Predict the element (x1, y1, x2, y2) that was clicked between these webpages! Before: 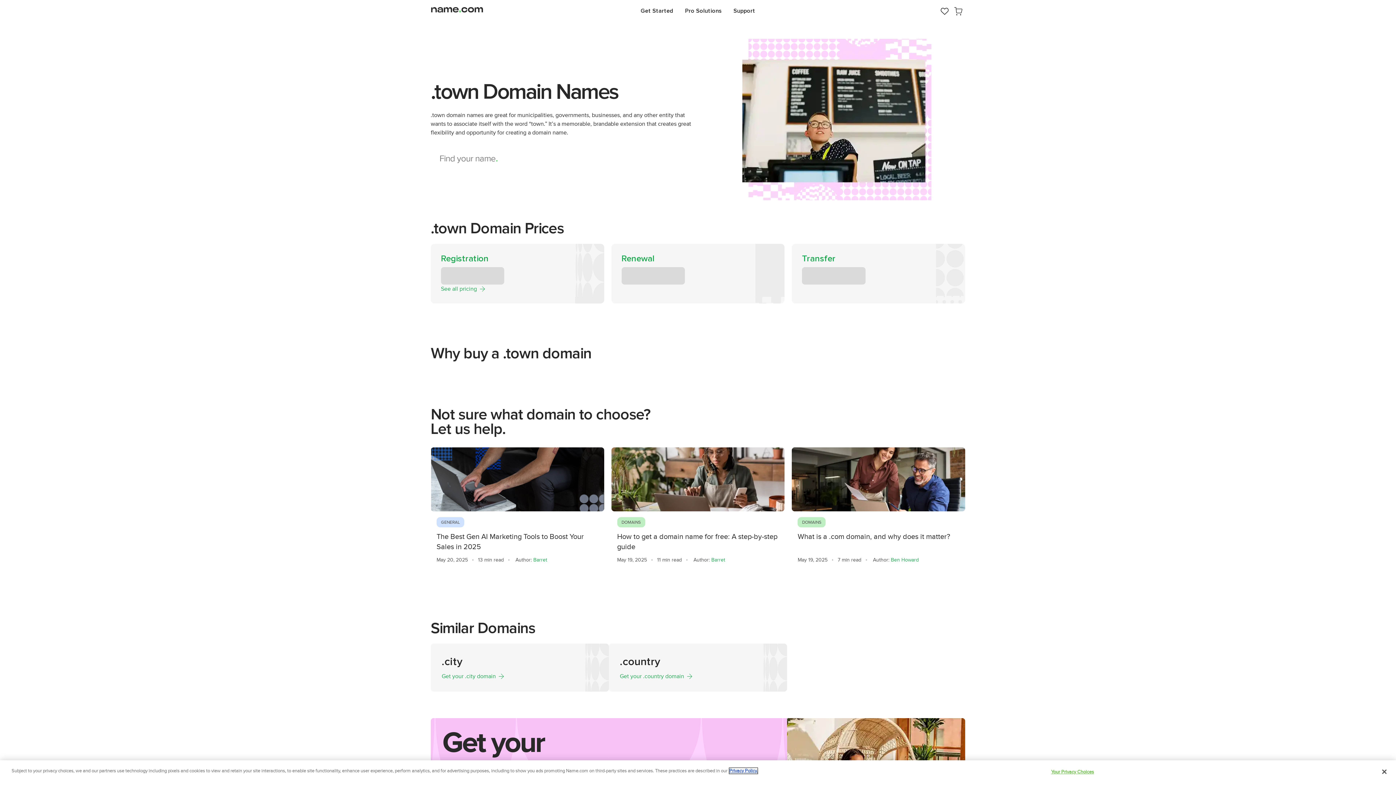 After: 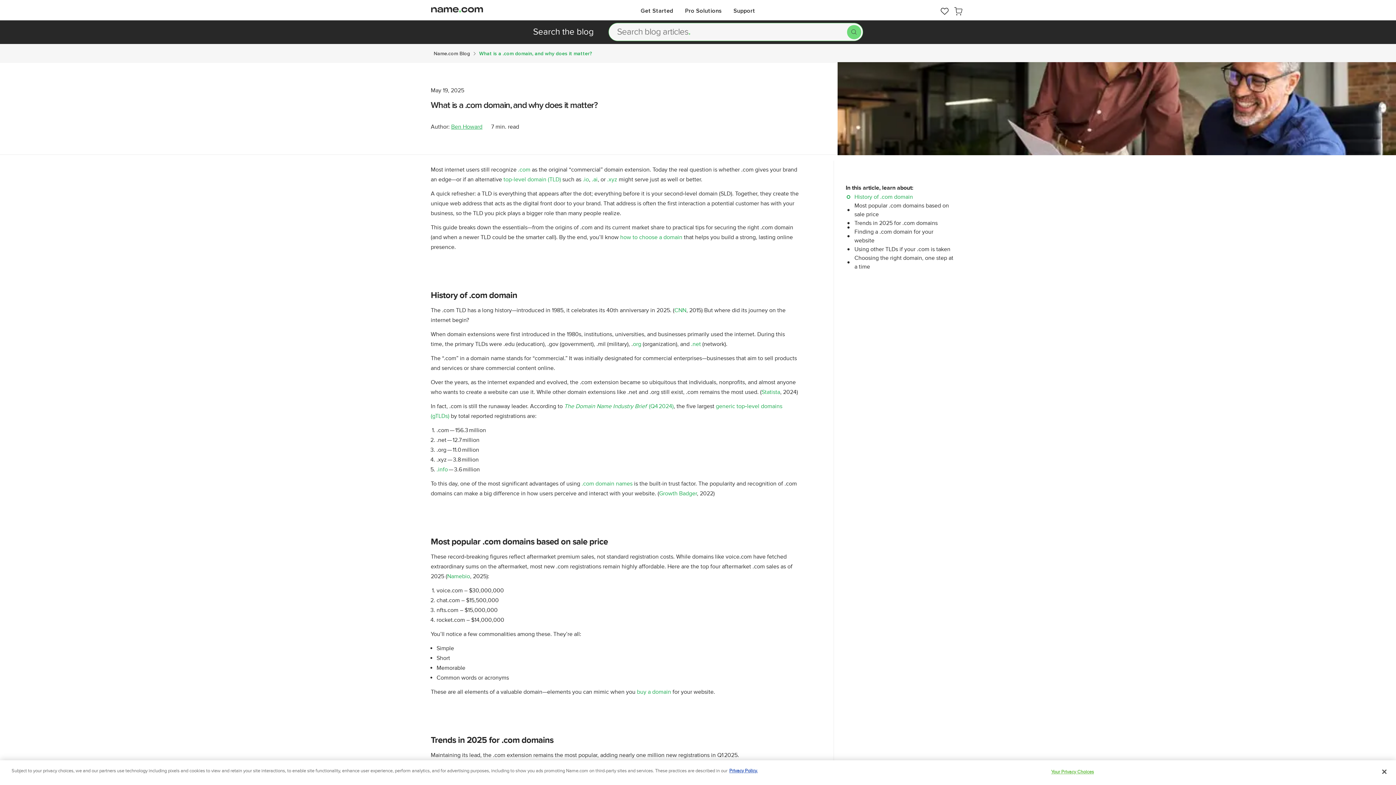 Action: bbox: (792, 447, 965, 511)